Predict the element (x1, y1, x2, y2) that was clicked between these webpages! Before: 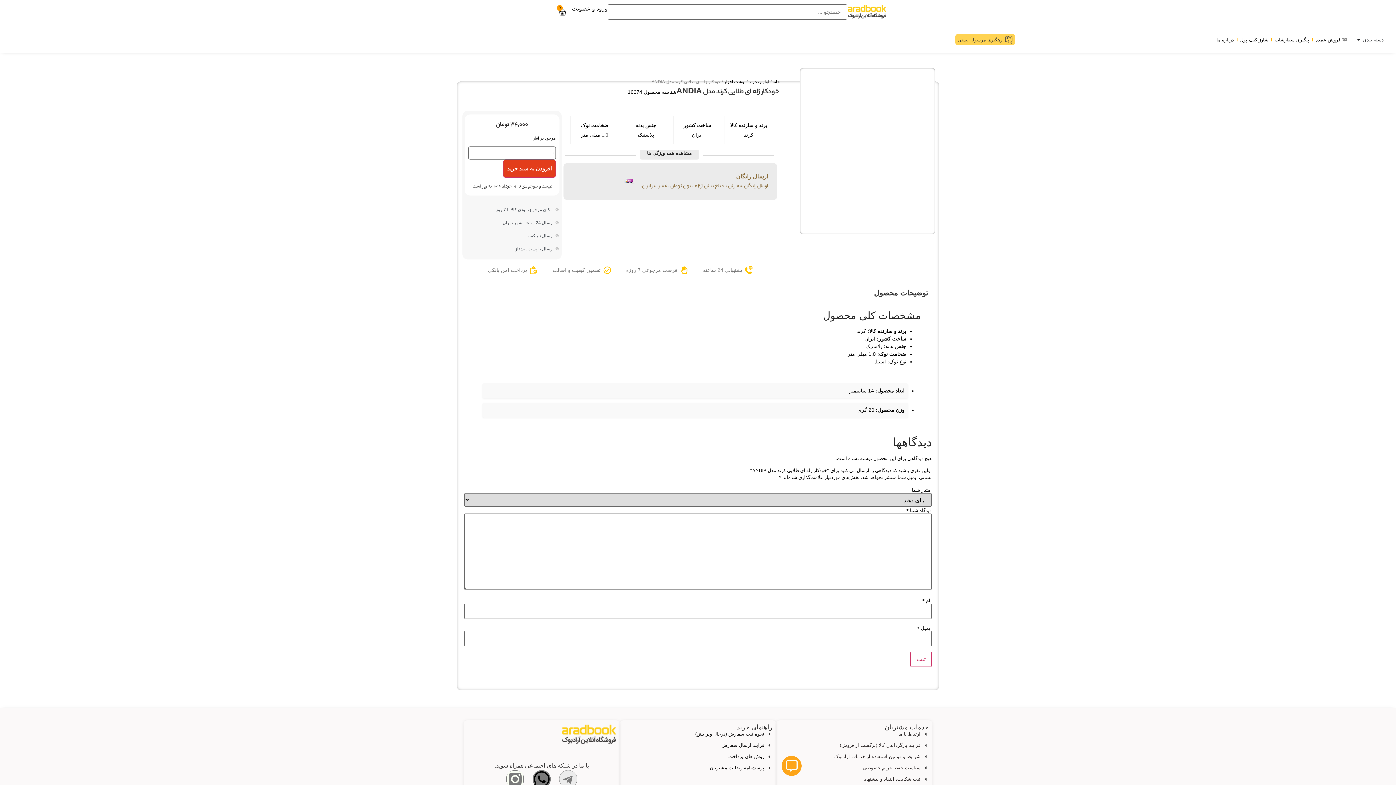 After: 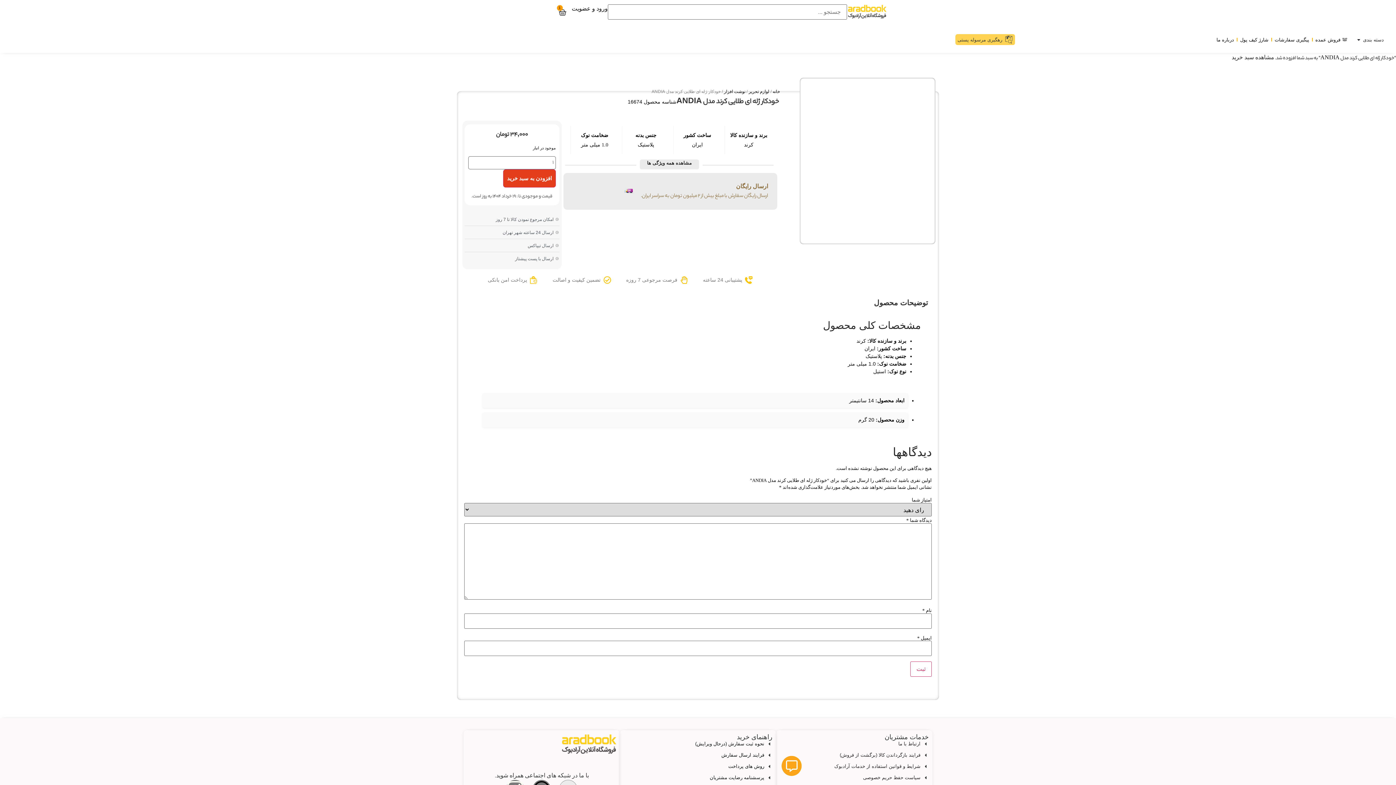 Action: label: افزودن به سبد خرید bbox: (503, 159, 555, 177)